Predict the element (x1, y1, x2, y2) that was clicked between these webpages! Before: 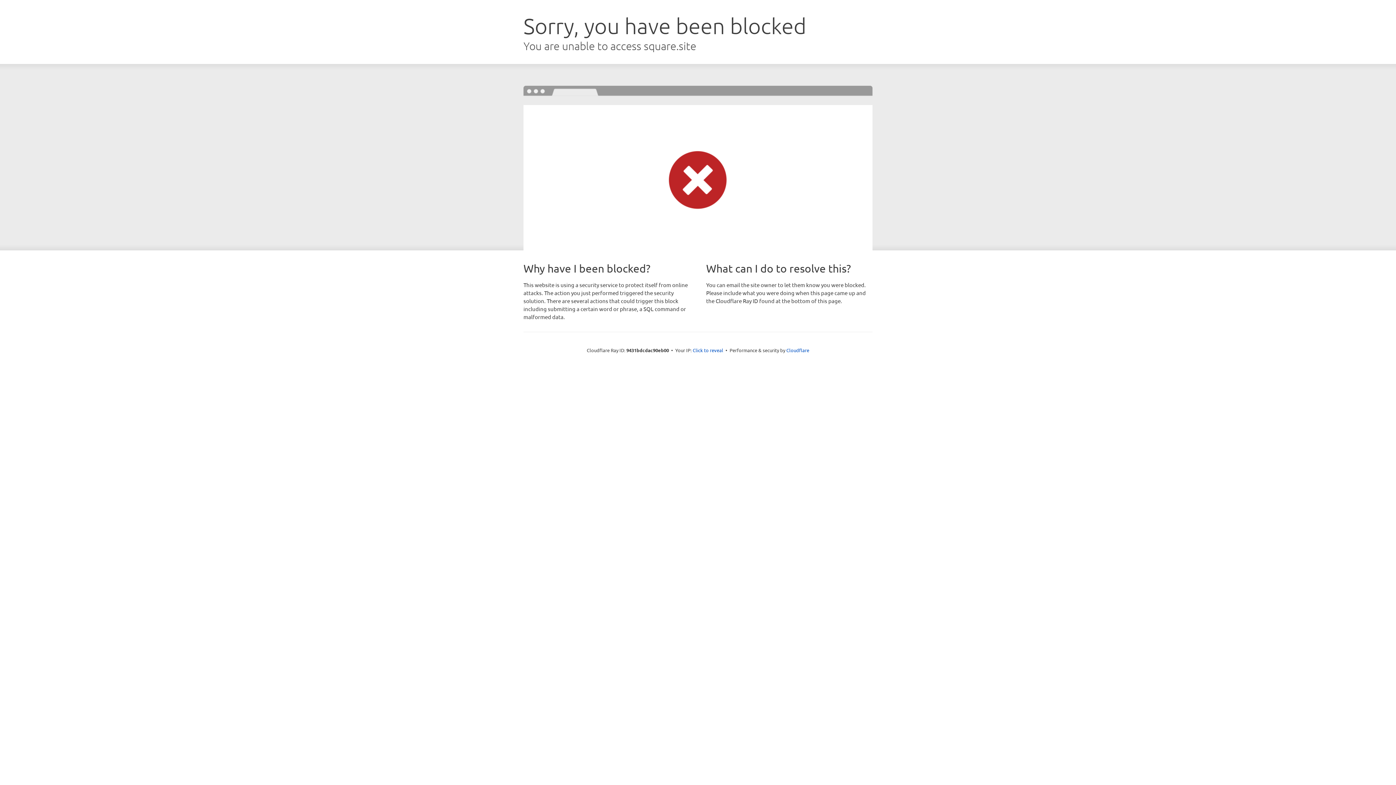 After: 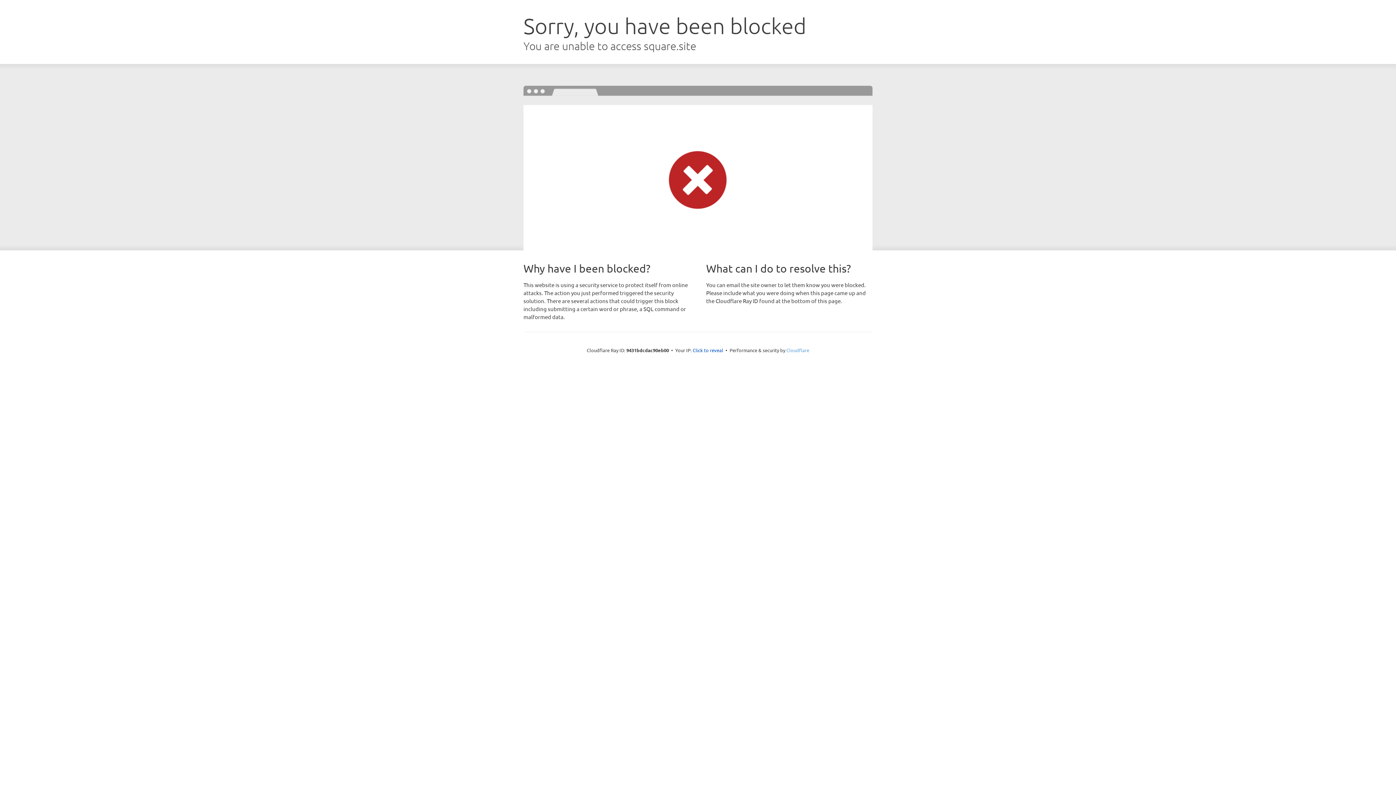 Action: label: Cloudflare bbox: (786, 347, 809, 353)